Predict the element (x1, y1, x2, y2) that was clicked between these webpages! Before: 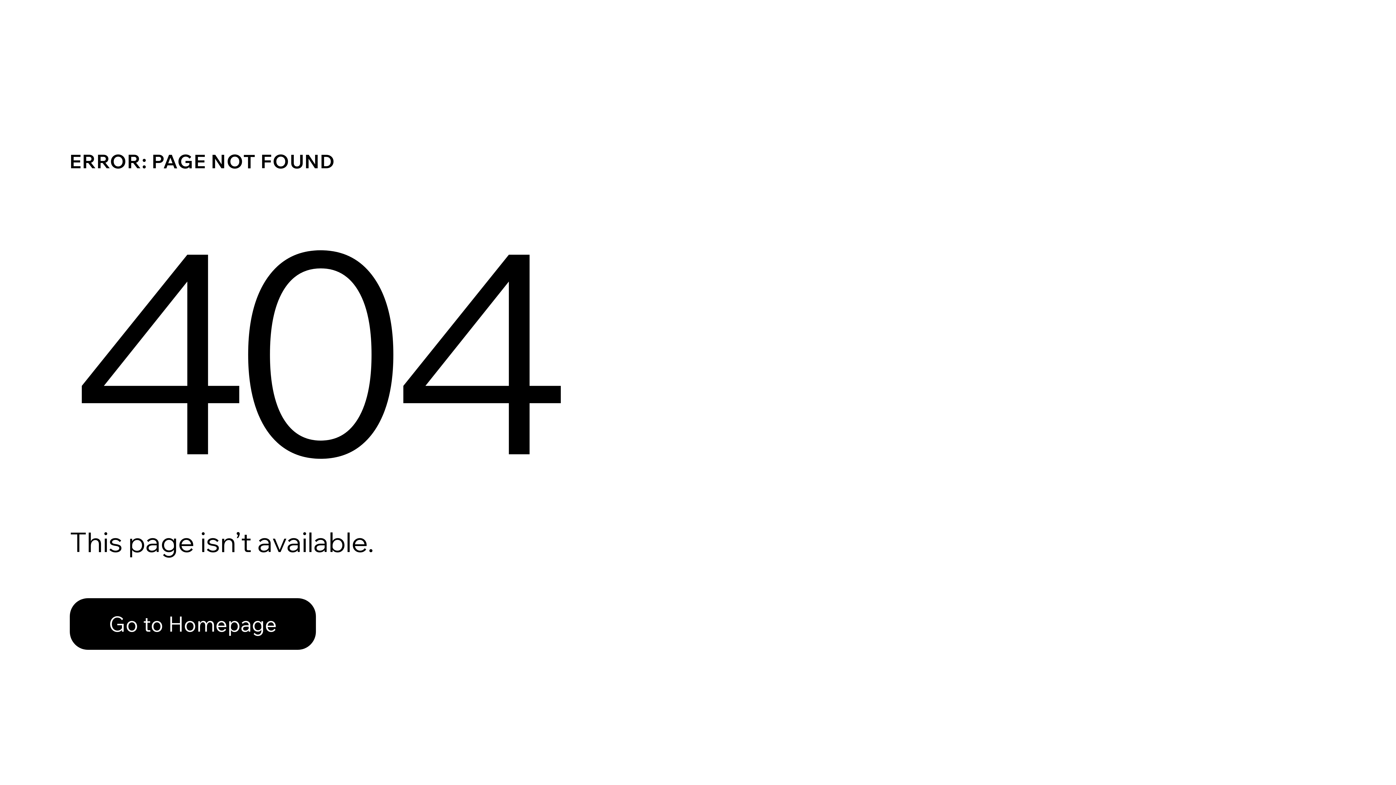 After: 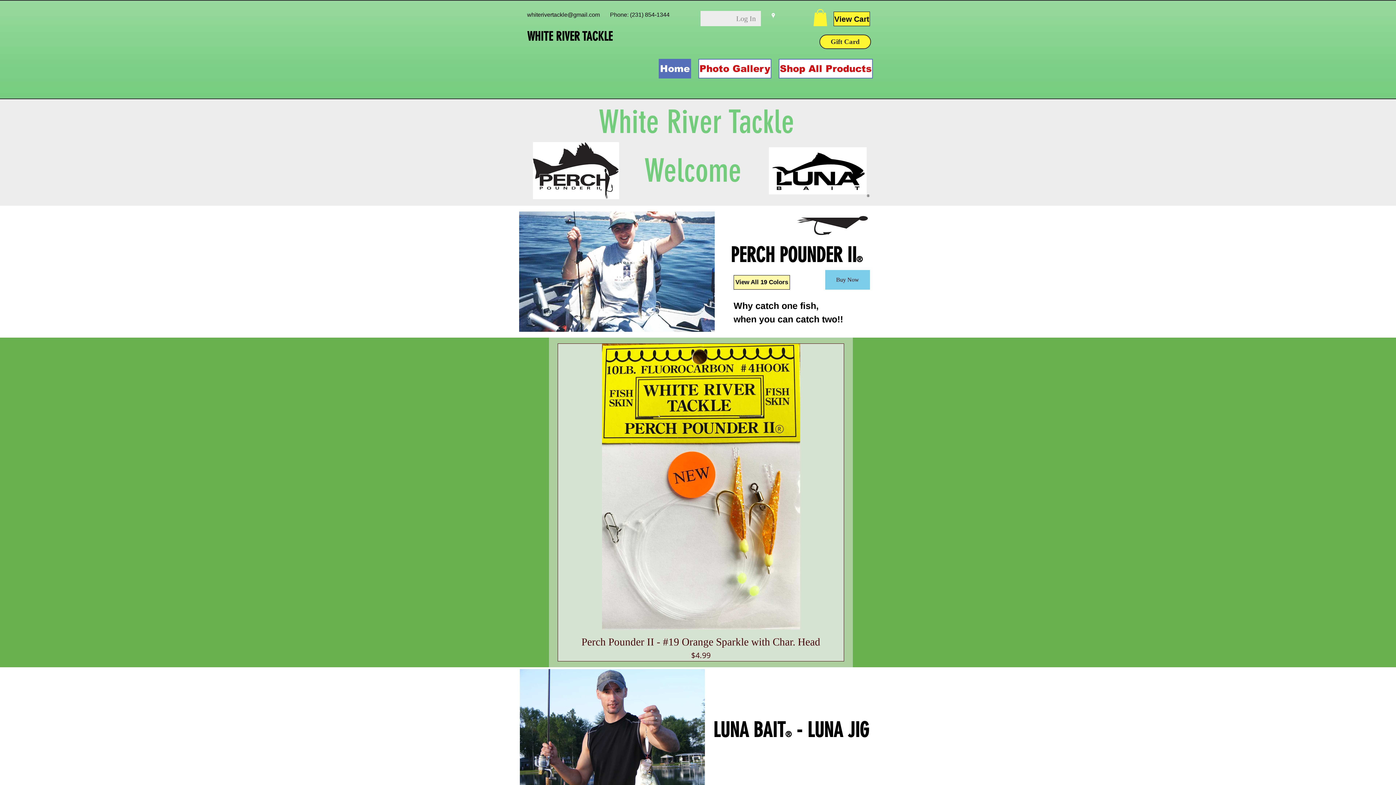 Action: bbox: (69, 582, 768, 659) label: Go to Homepage